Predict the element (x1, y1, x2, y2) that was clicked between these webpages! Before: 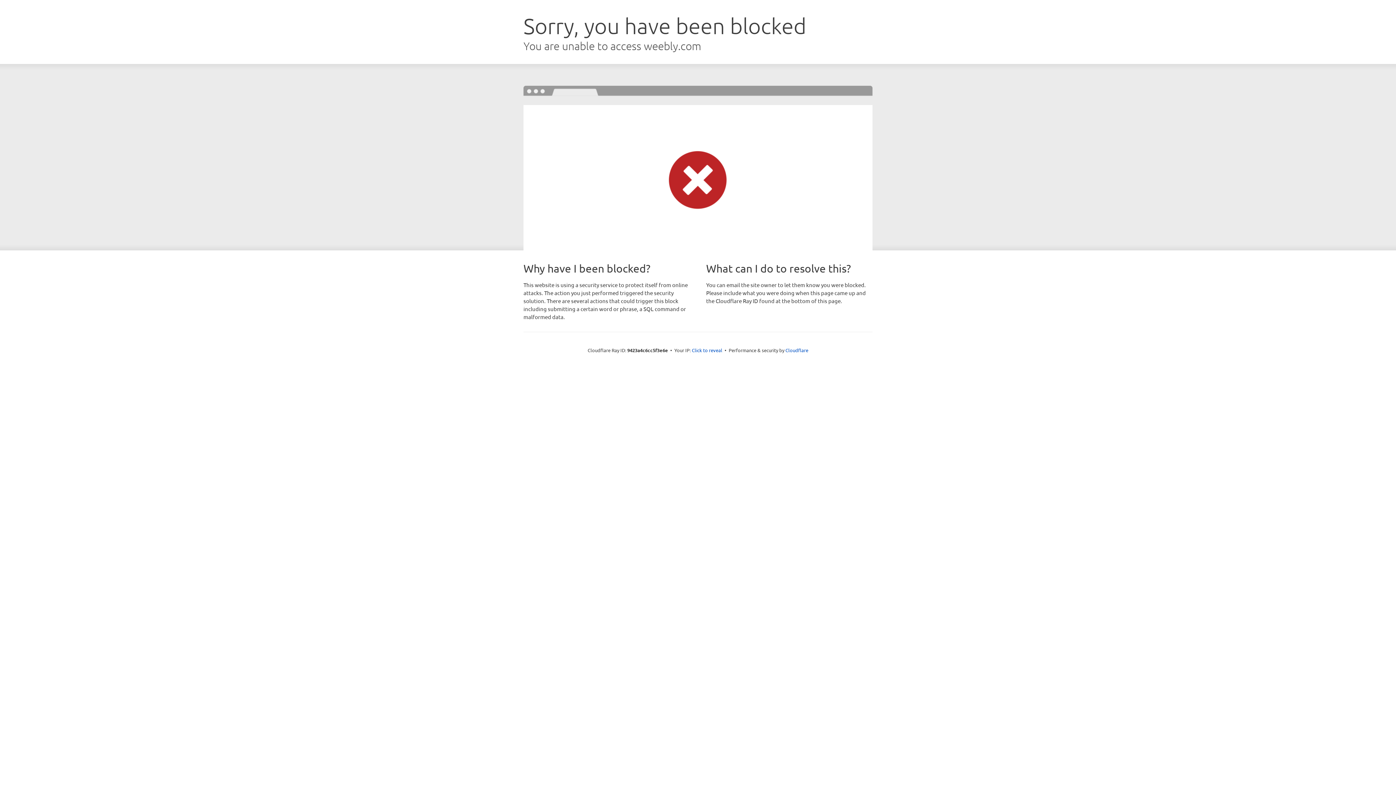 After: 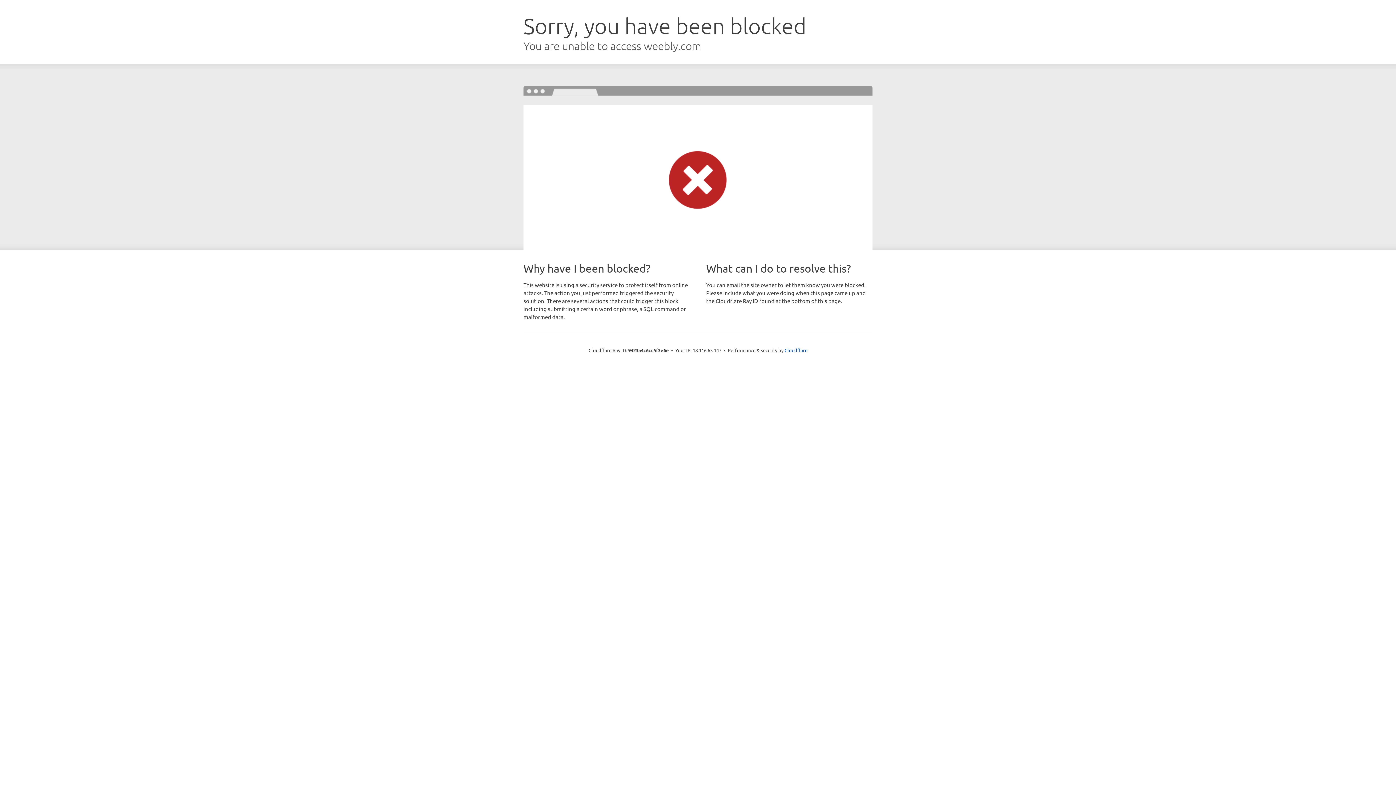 Action: bbox: (692, 346, 722, 353) label: Click to reveal